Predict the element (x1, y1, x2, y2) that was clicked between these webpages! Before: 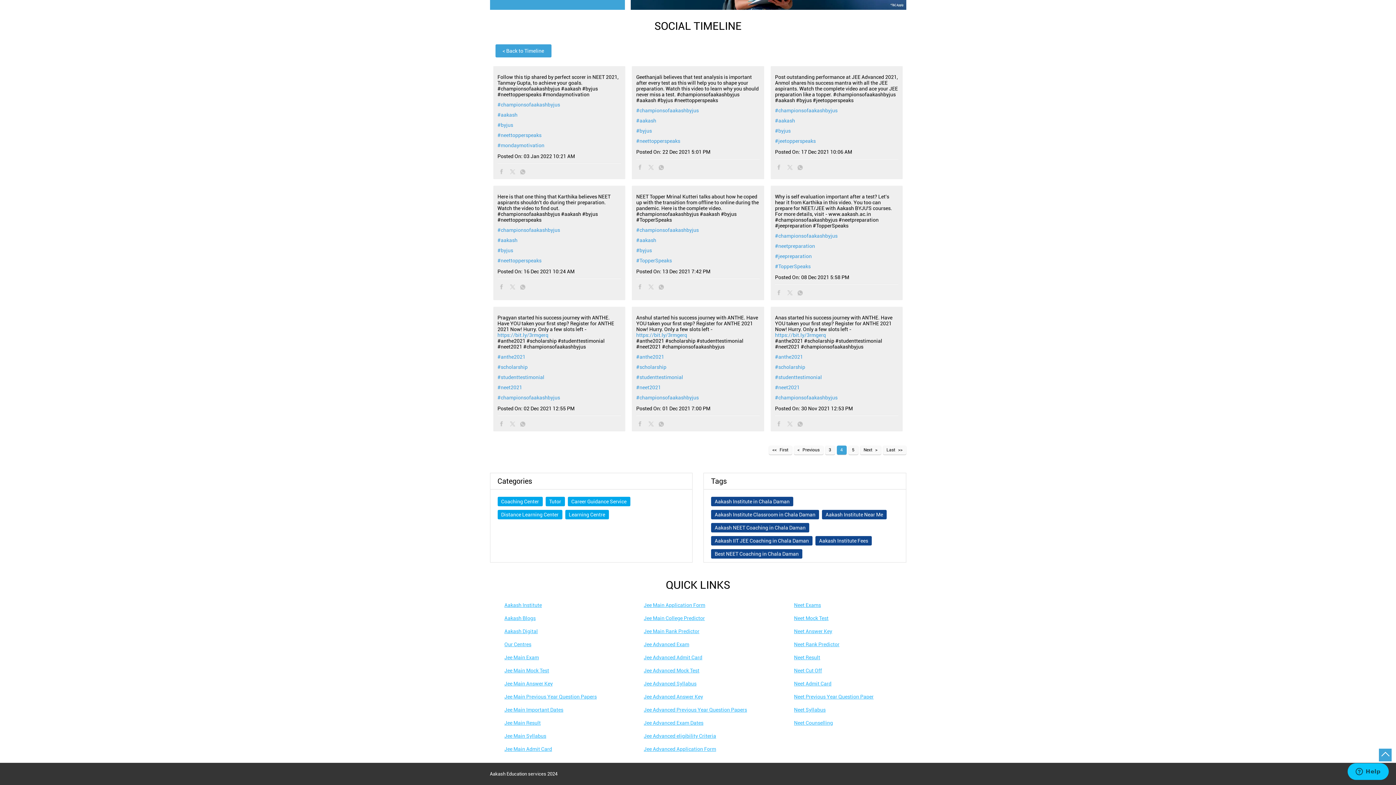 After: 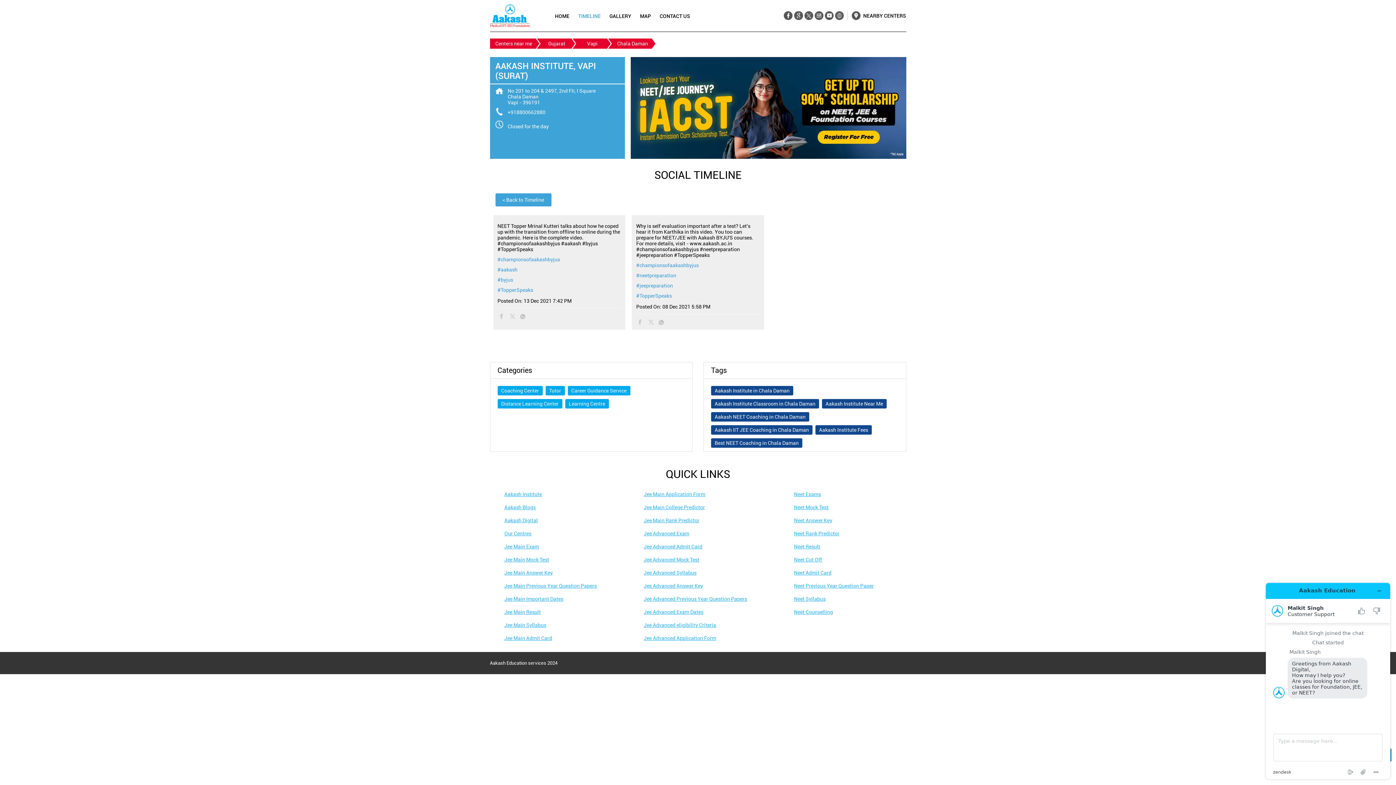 Action: label: #TopperSpeaks bbox: (775, 263, 898, 269)